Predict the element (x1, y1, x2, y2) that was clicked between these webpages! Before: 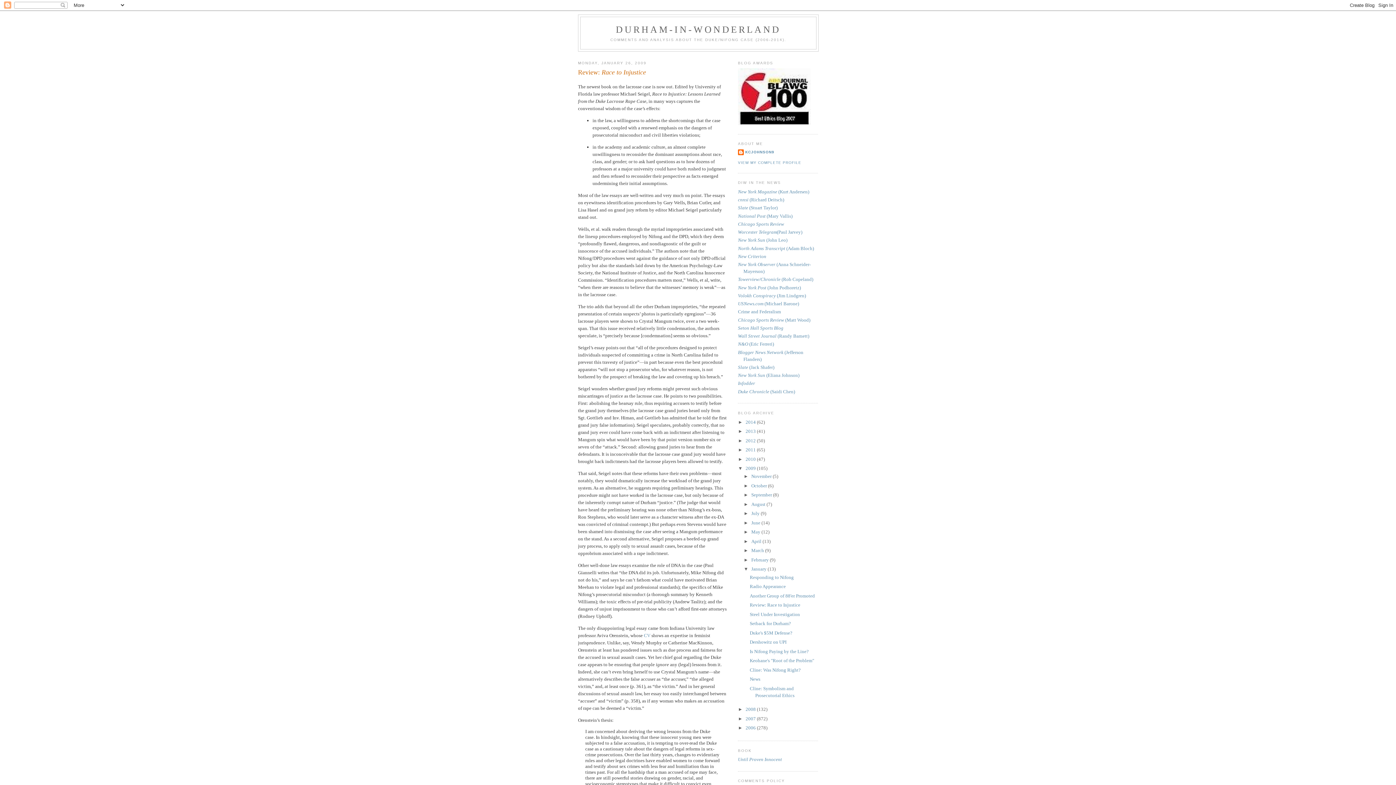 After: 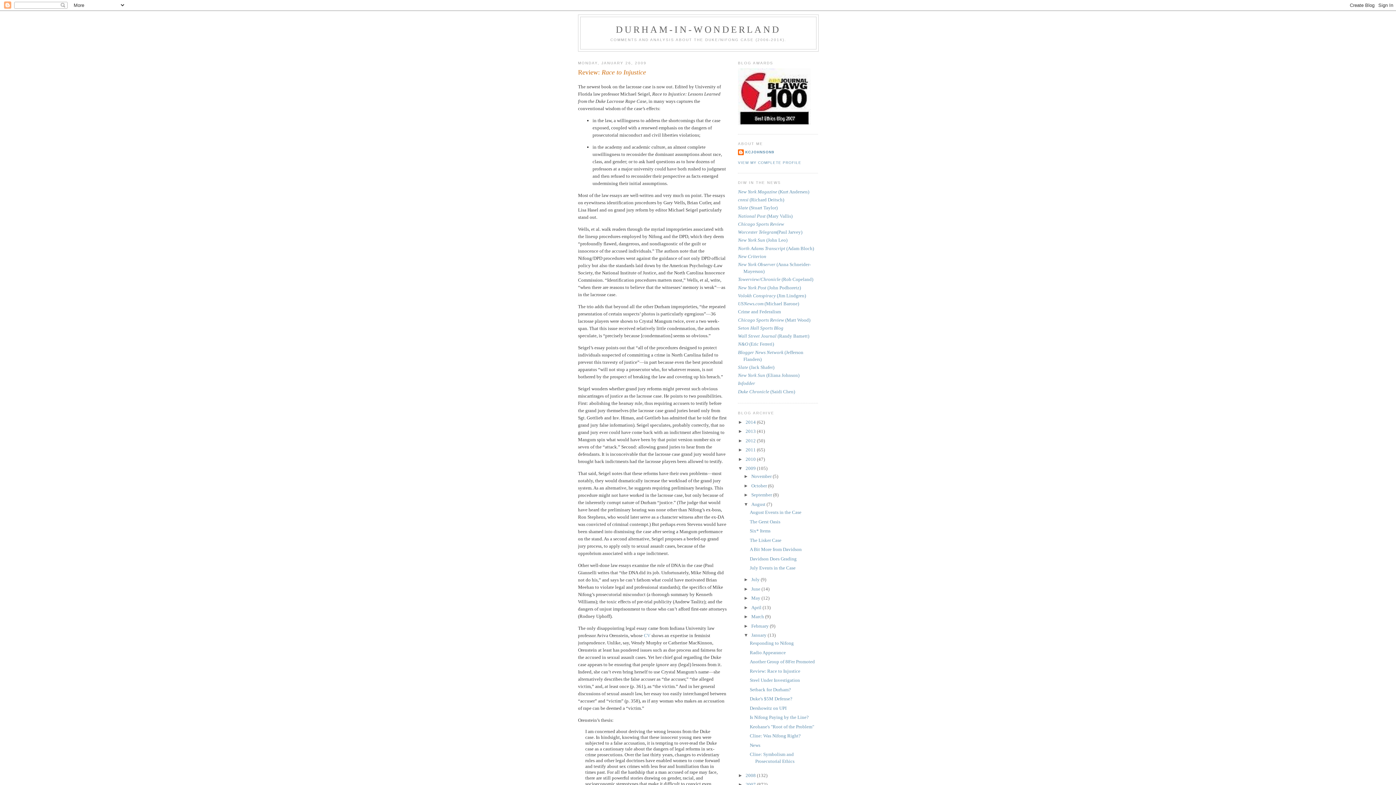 Action: bbox: (743, 501, 751, 507) label: ►  